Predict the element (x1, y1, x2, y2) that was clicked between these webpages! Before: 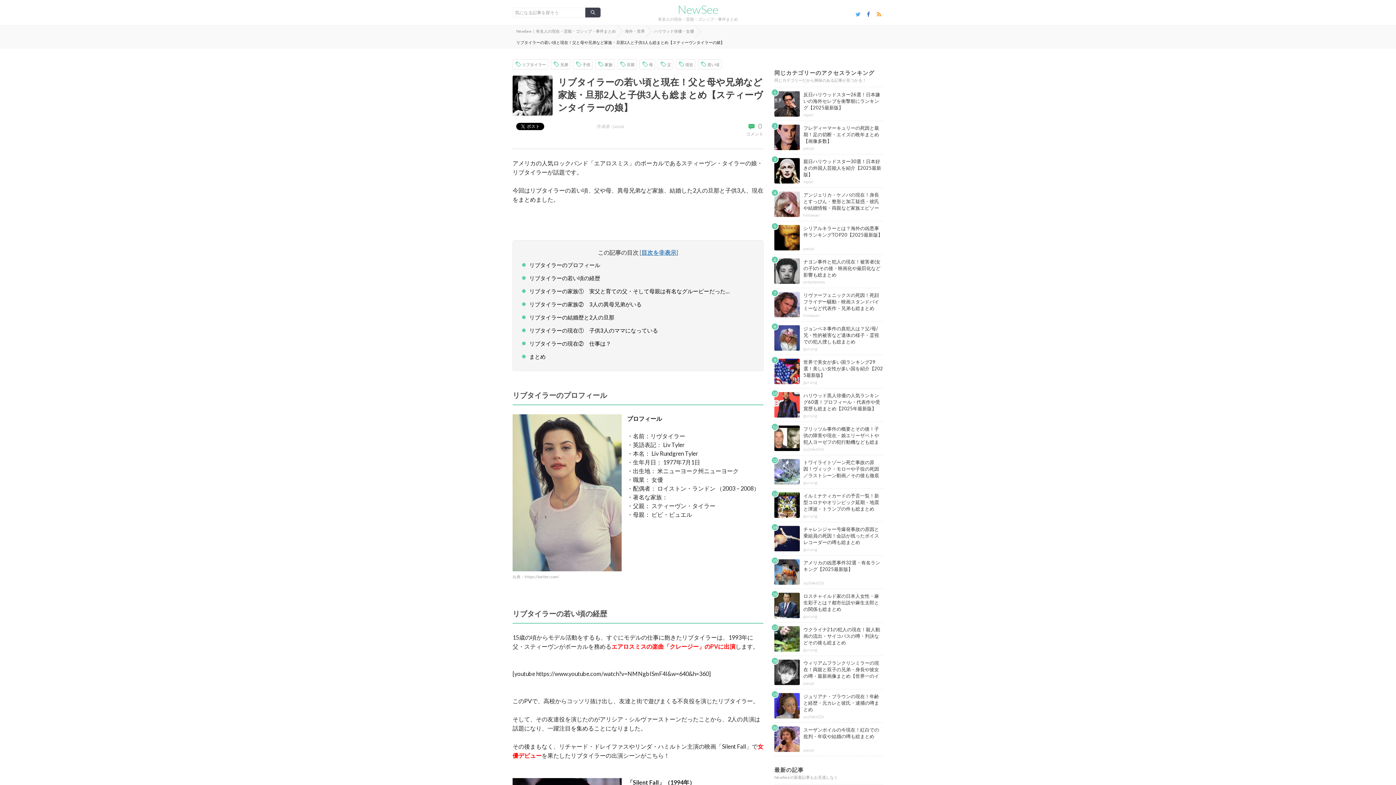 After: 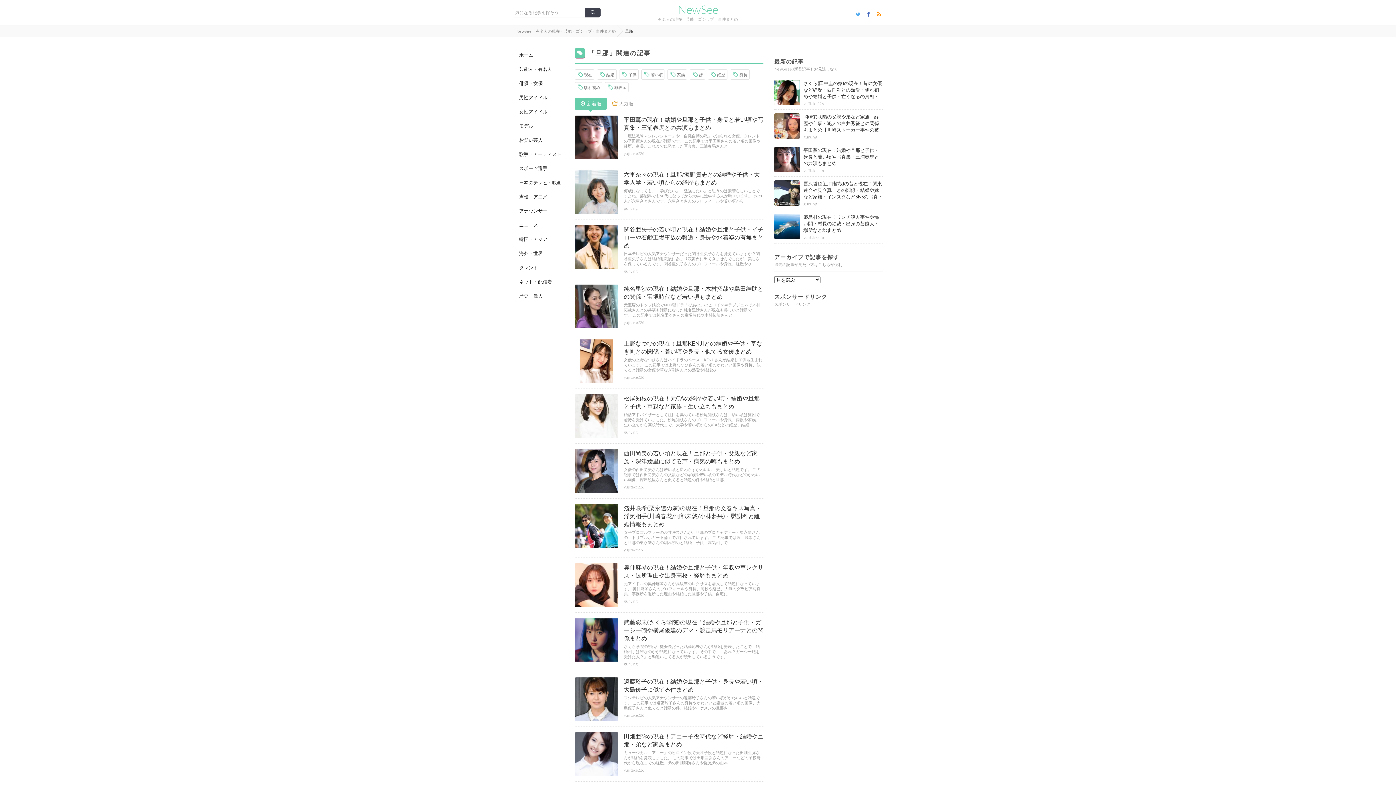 Action: bbox: (617, 59, 637, 69) label: 旦那